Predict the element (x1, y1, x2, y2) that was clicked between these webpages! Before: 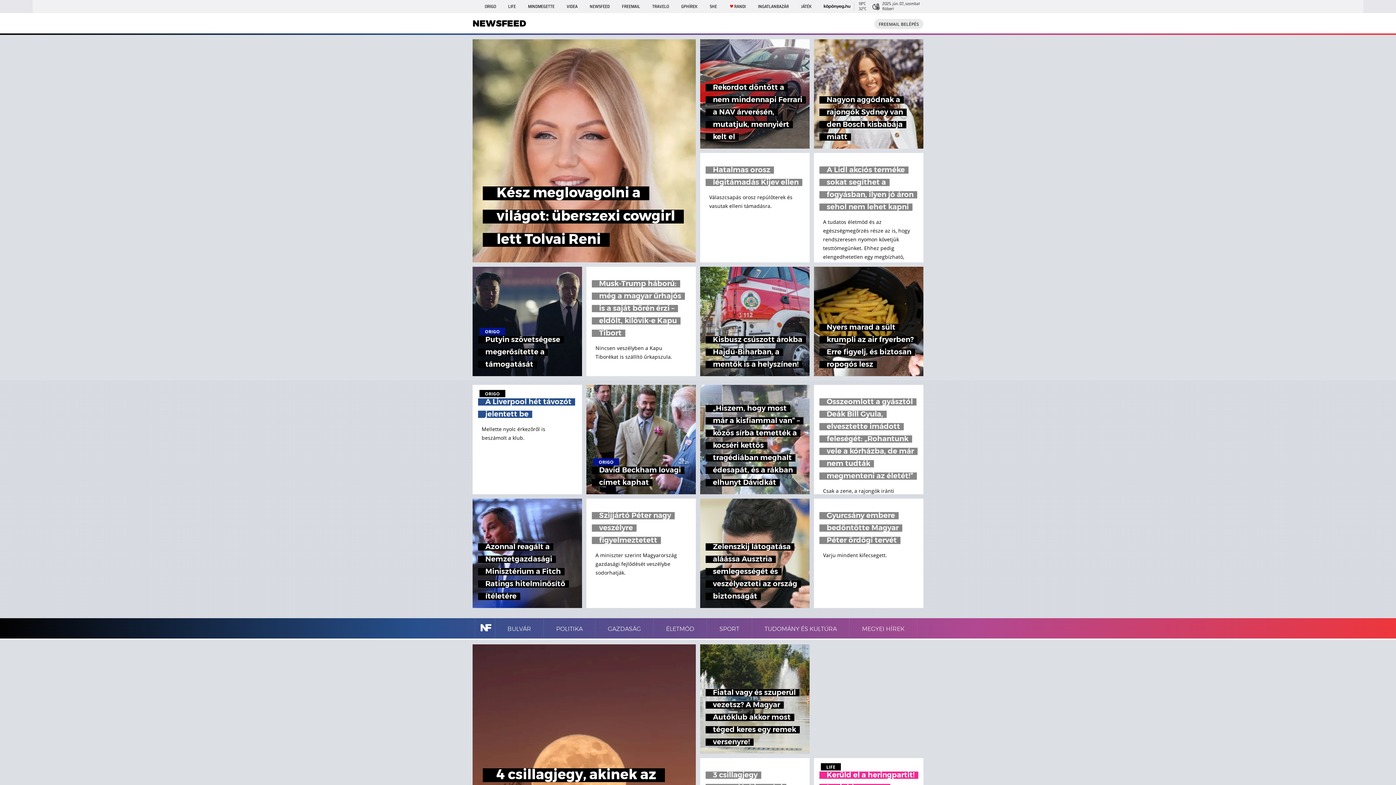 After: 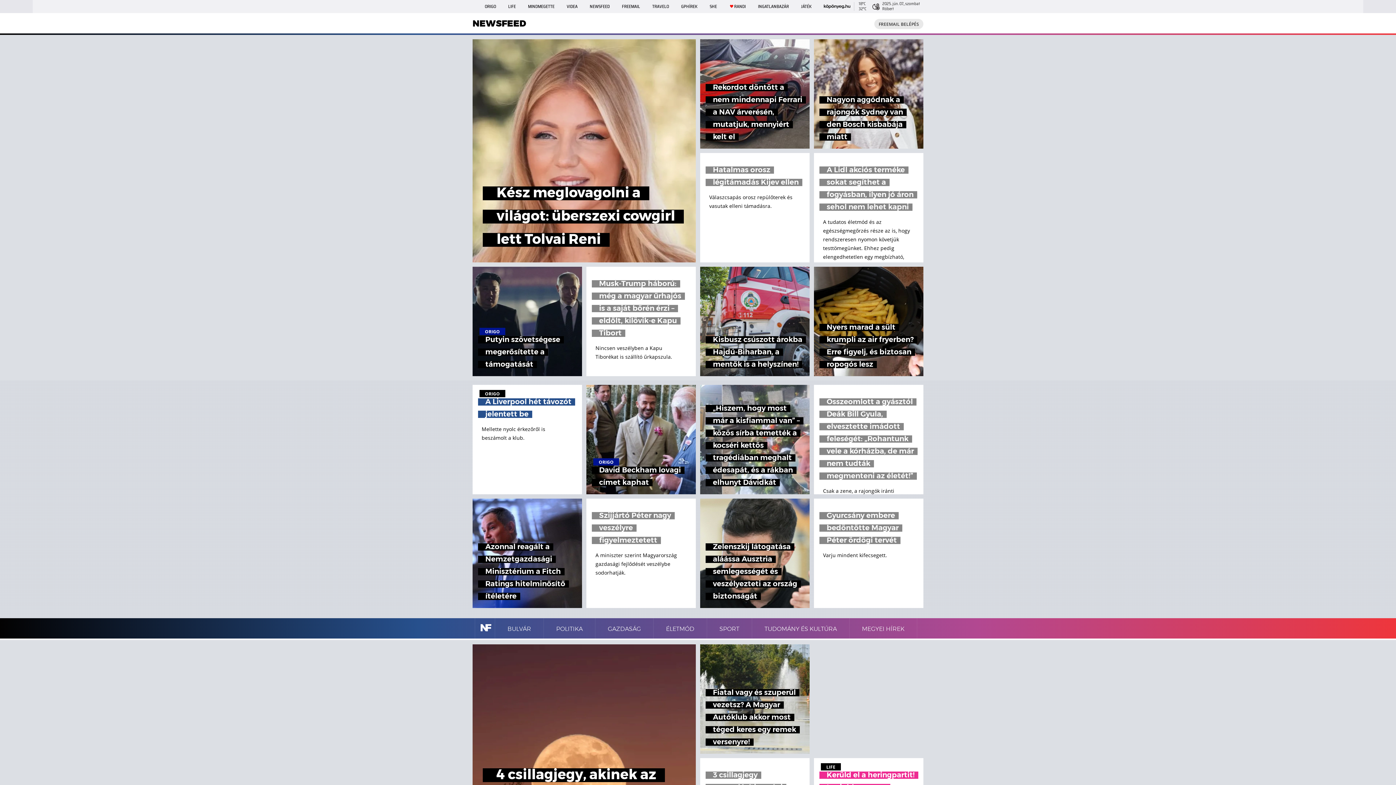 Action: bbox: (824, 0, 882, 13) label:  
18°C
32°C
 